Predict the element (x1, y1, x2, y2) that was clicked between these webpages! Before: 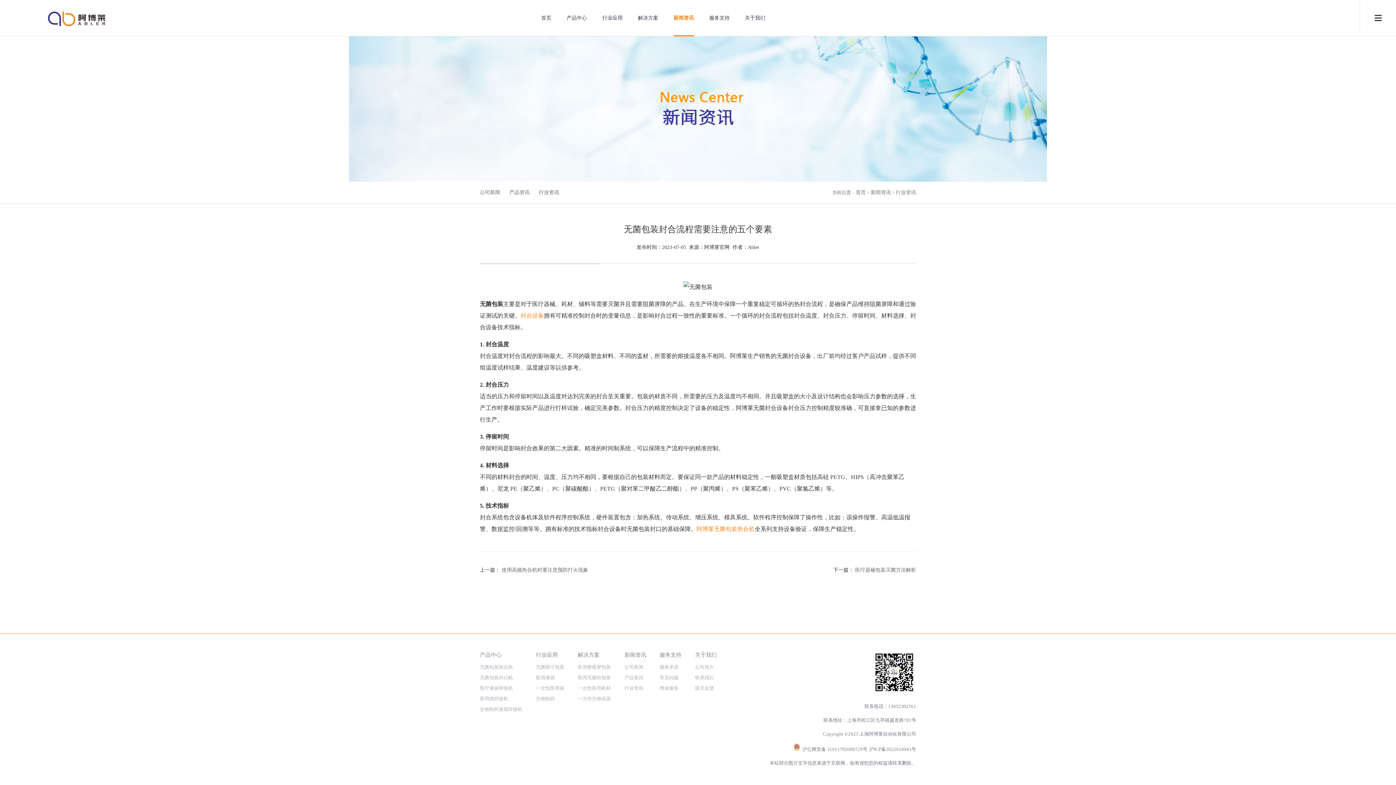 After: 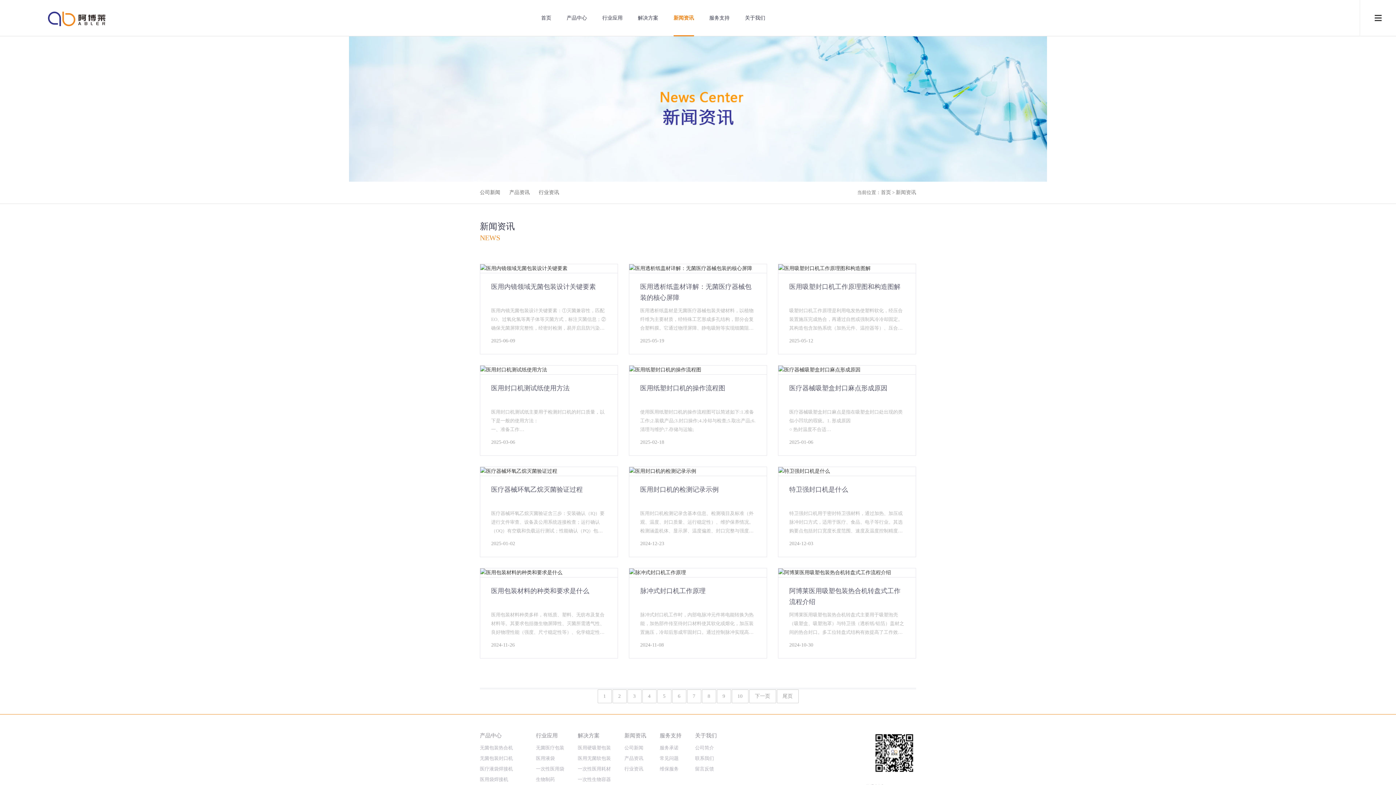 Action: bbox: (673, 0, 694, 36) label: 新闻资讯